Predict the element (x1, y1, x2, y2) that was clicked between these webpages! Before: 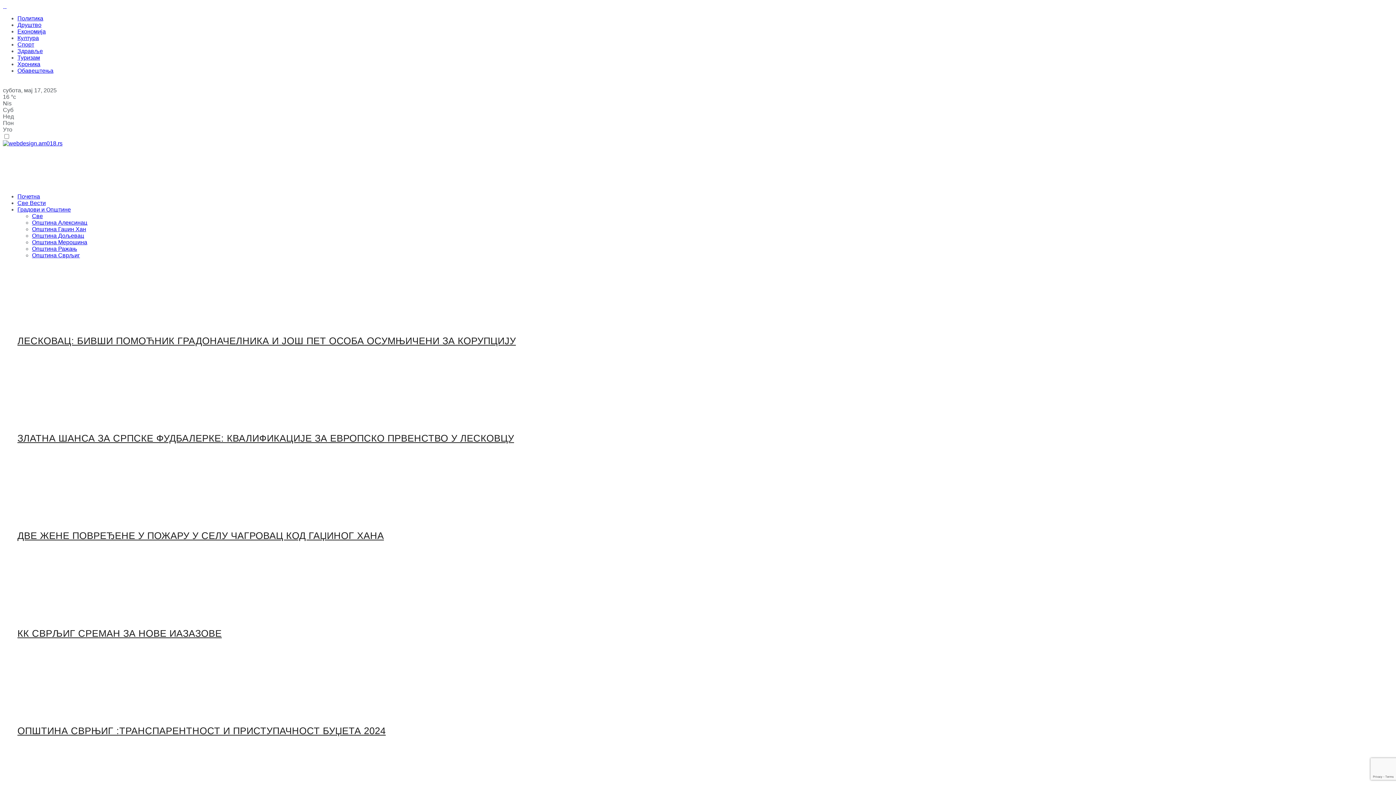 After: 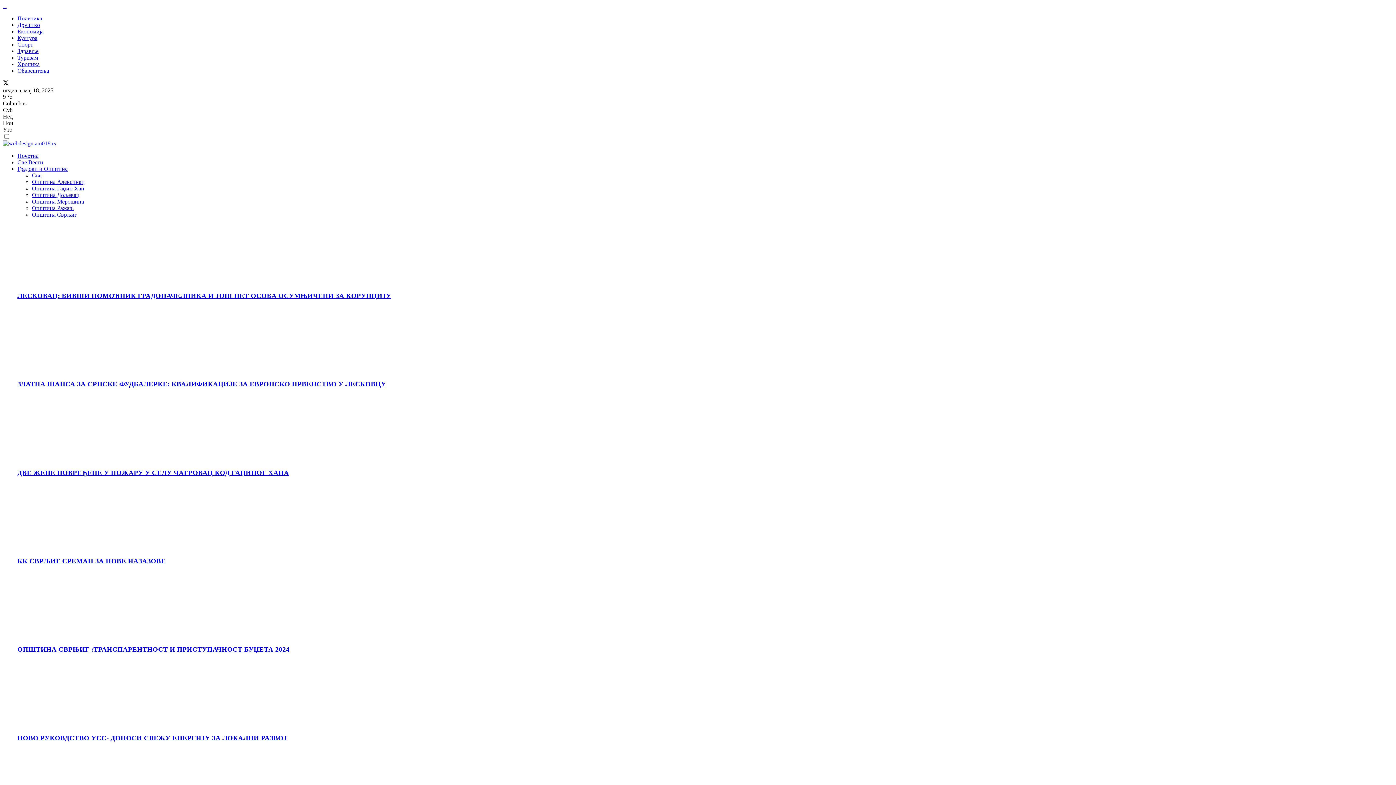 Action: bbox: (17, 54, 40, 60) label: Туризам